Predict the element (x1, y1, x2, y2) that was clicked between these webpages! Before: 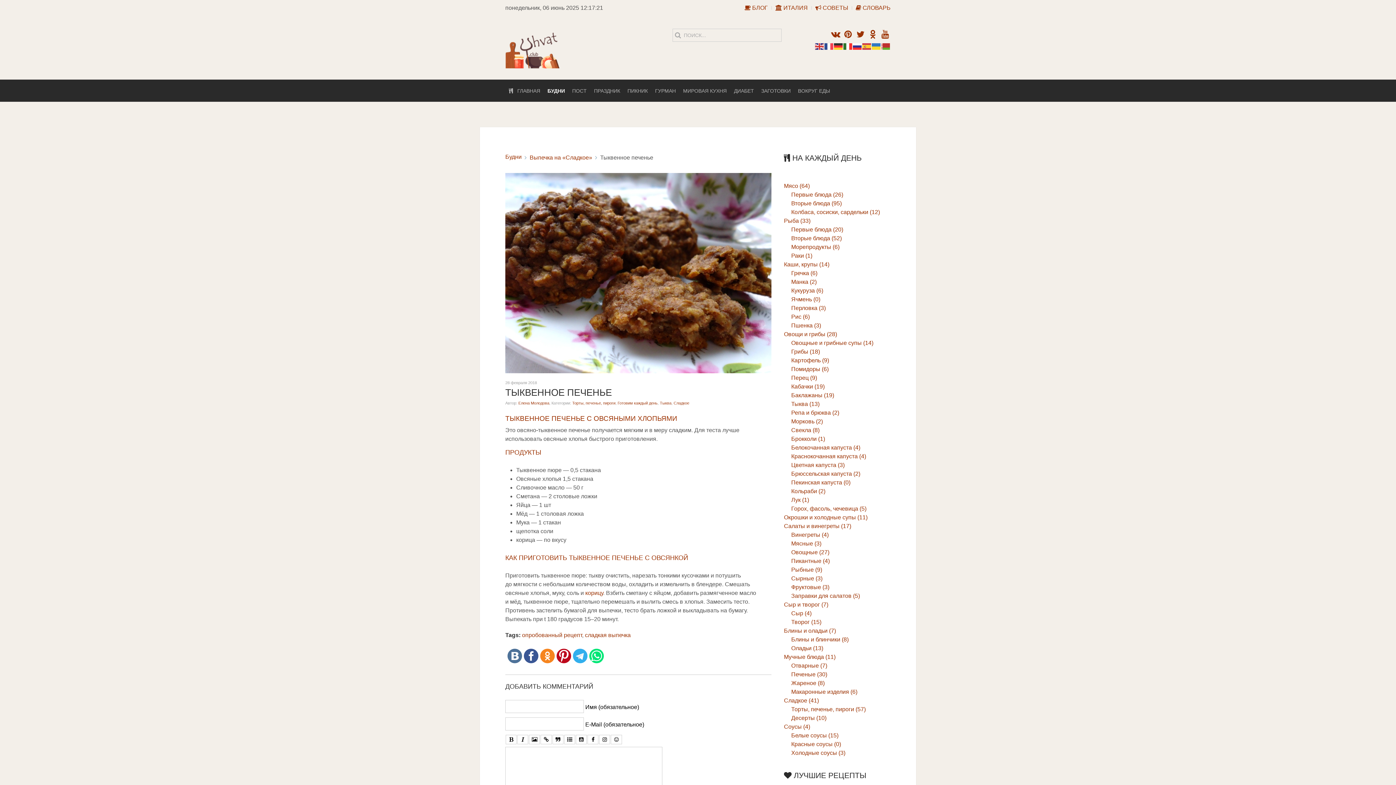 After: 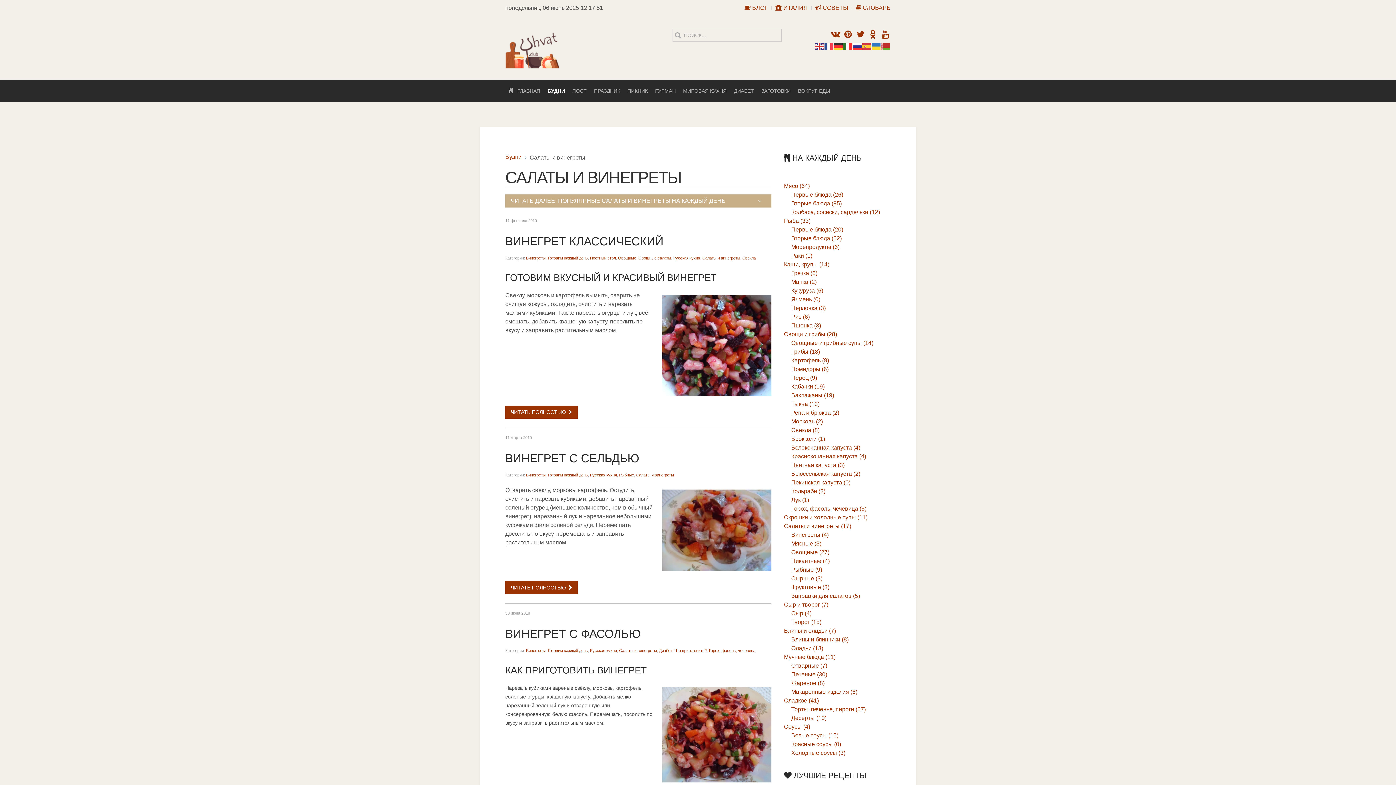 Action: label: Салаты и винегреты (17) bbox: (784, 523, 851, 529)